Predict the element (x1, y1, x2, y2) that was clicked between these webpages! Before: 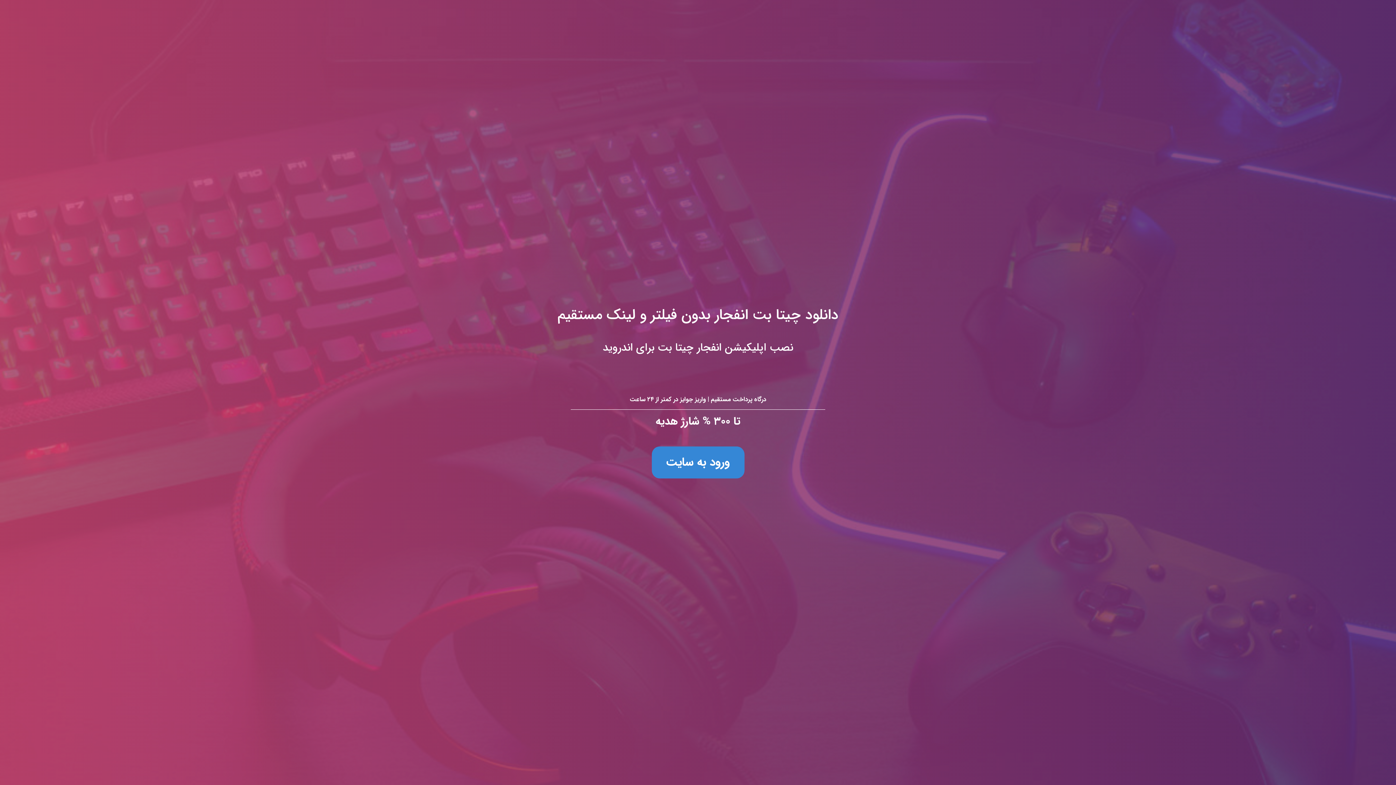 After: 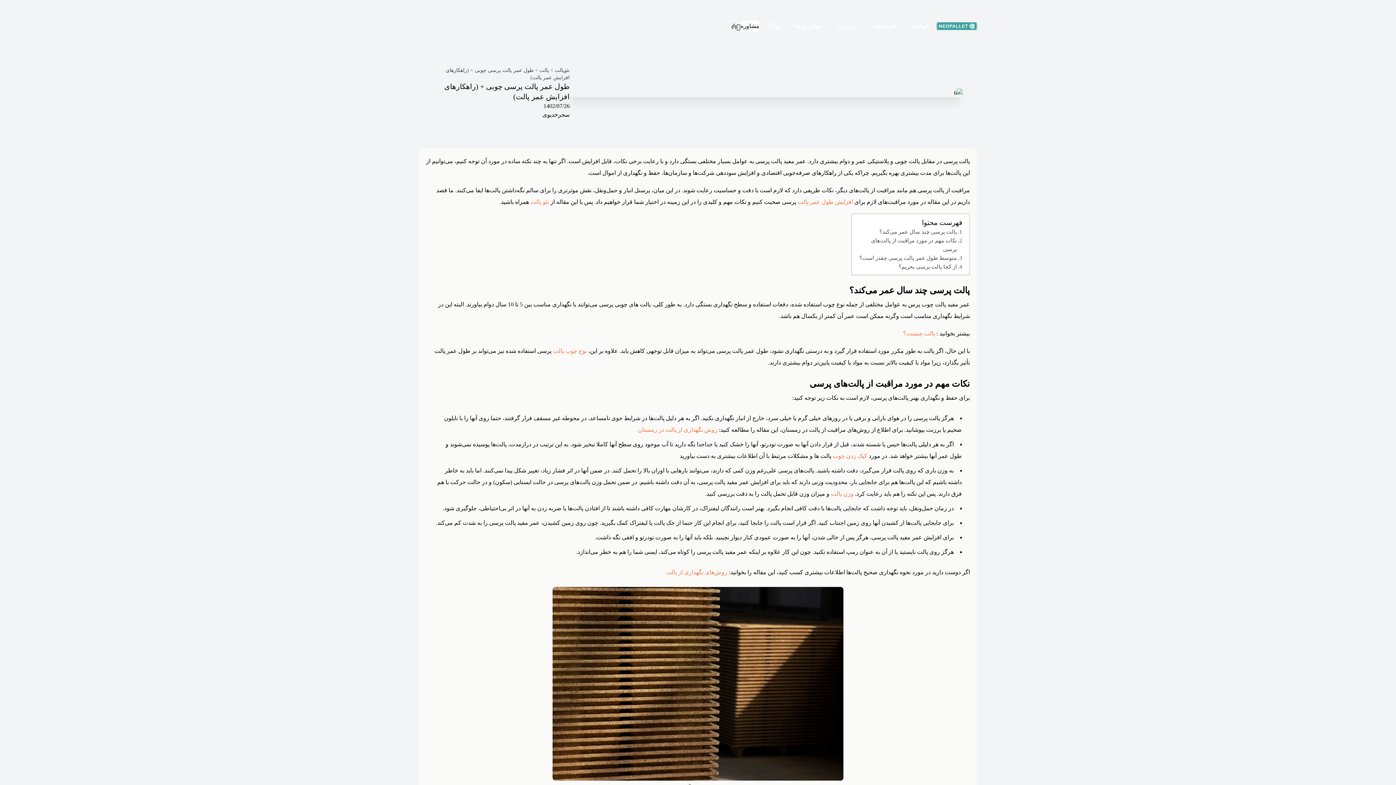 Action: label: دانلود چیتا بت انفجار بدون فیلتر و لینک مستقیم
نصب اپلیکیشن انفجار چیتا بت برای اندروید

درگاه پرداخت مستقیم | واریز جوایز در کمتر از ۲۴ ساعت

تا ۳۰۰ % شارژ هدیه

ورود به سایت bbox: (0, 0, 1396, 785)